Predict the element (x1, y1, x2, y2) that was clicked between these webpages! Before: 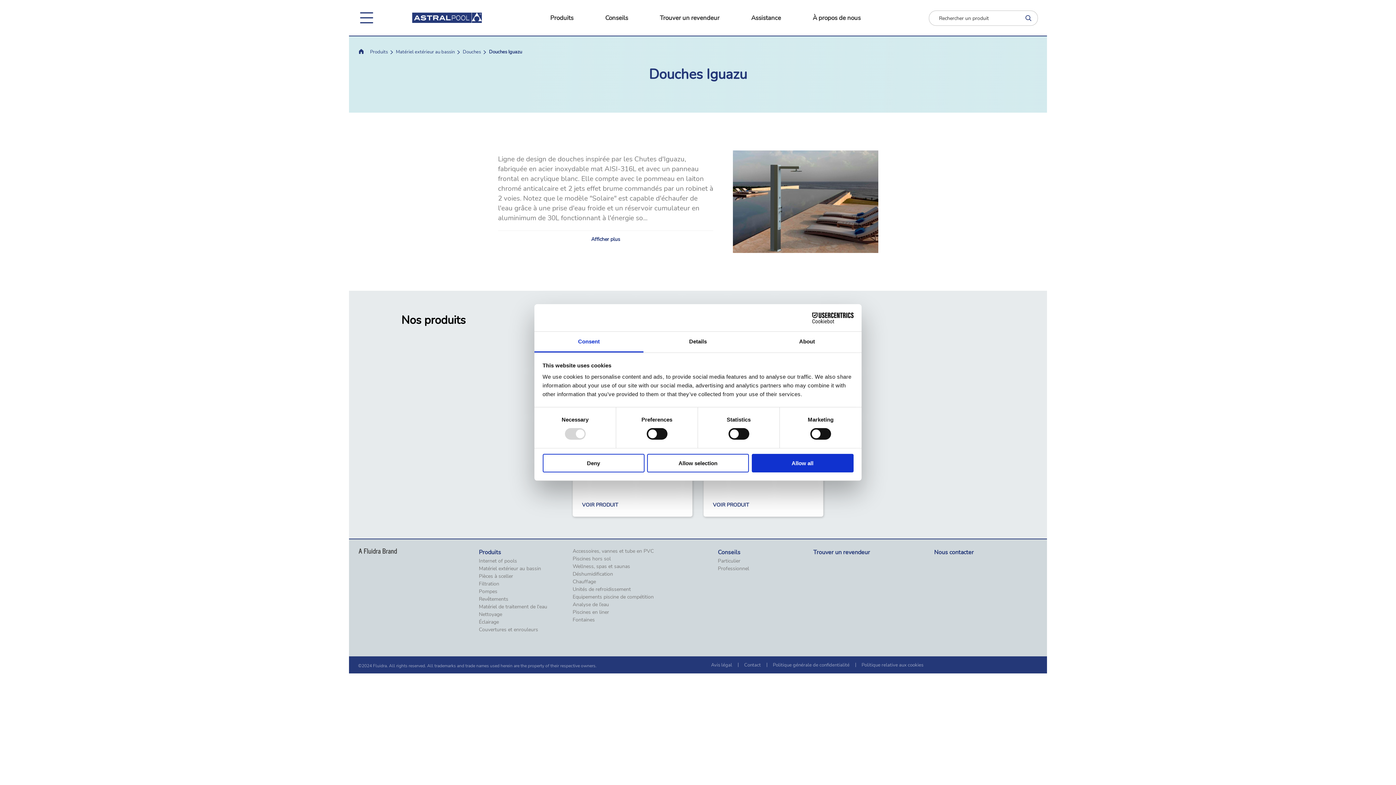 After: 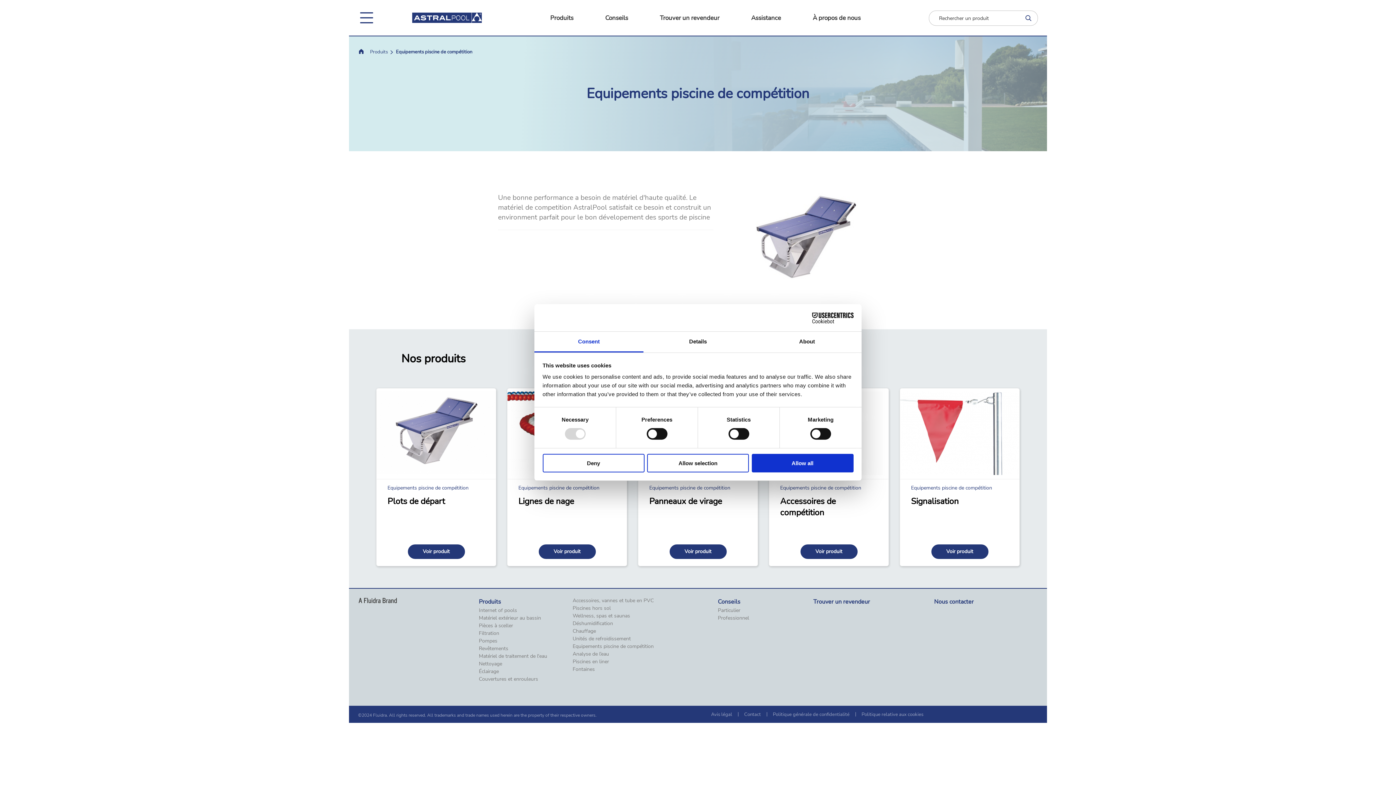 Action: bbox: (572, 594, 653, 600) label: Equipements piscine de compétition